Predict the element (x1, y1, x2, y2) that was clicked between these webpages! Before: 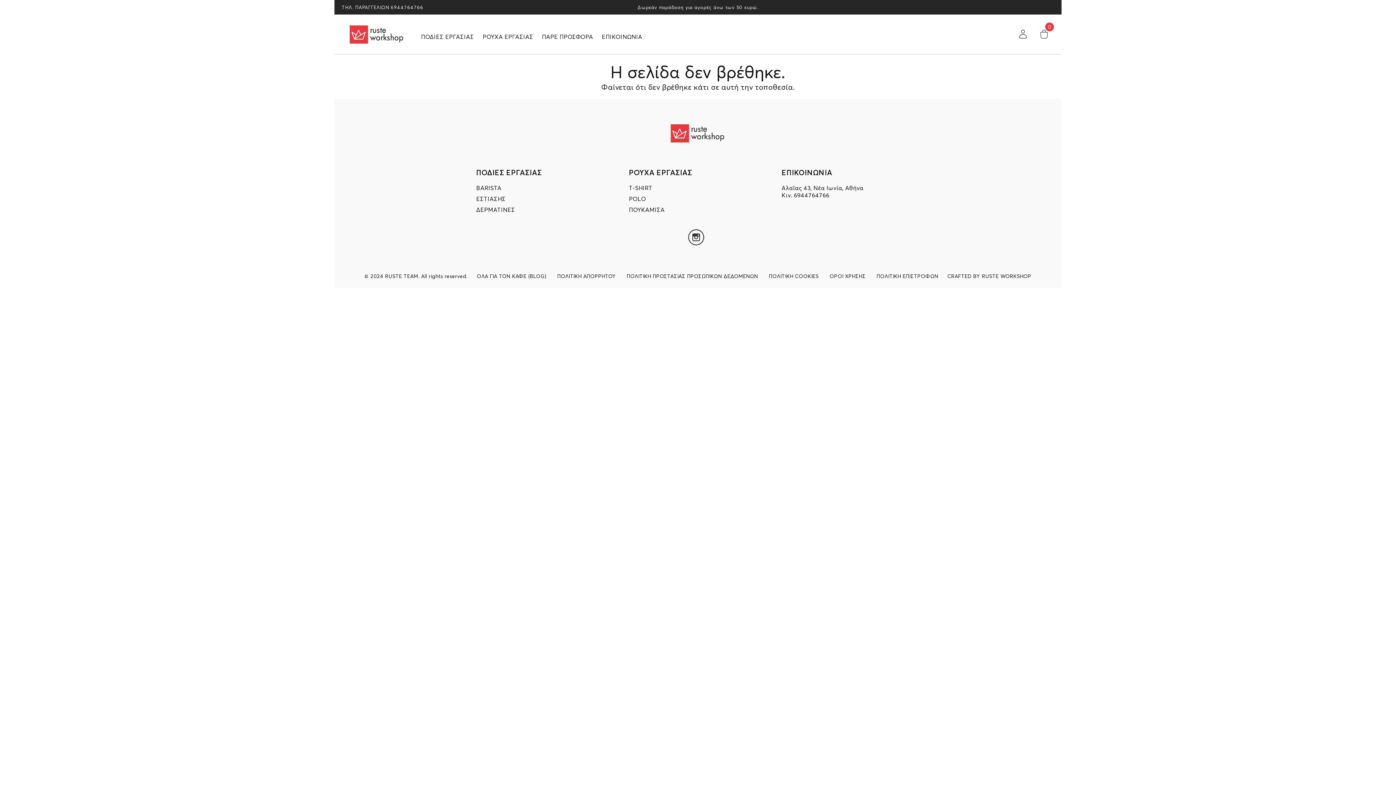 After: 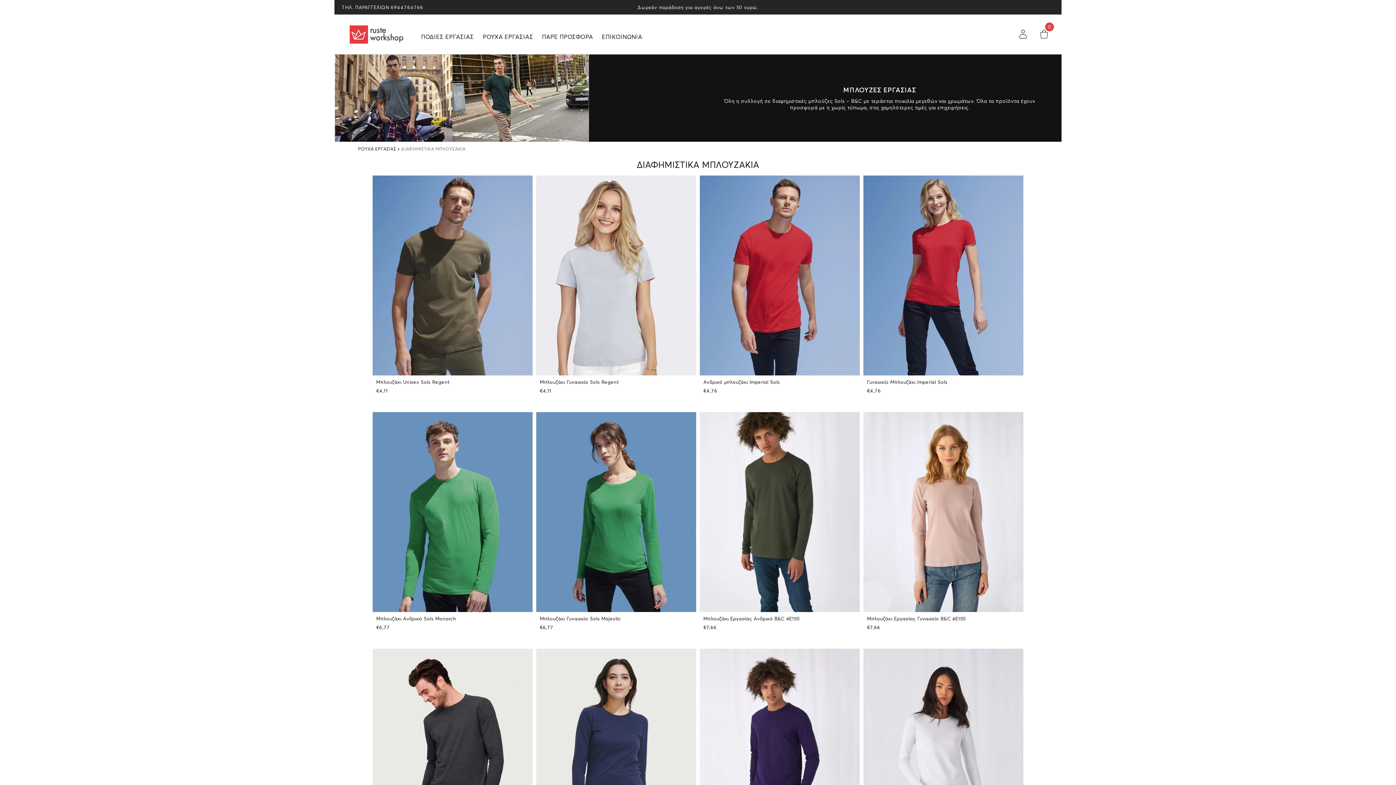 Action: bbox: (629, 184, 652, 191) label: T-SHIRT